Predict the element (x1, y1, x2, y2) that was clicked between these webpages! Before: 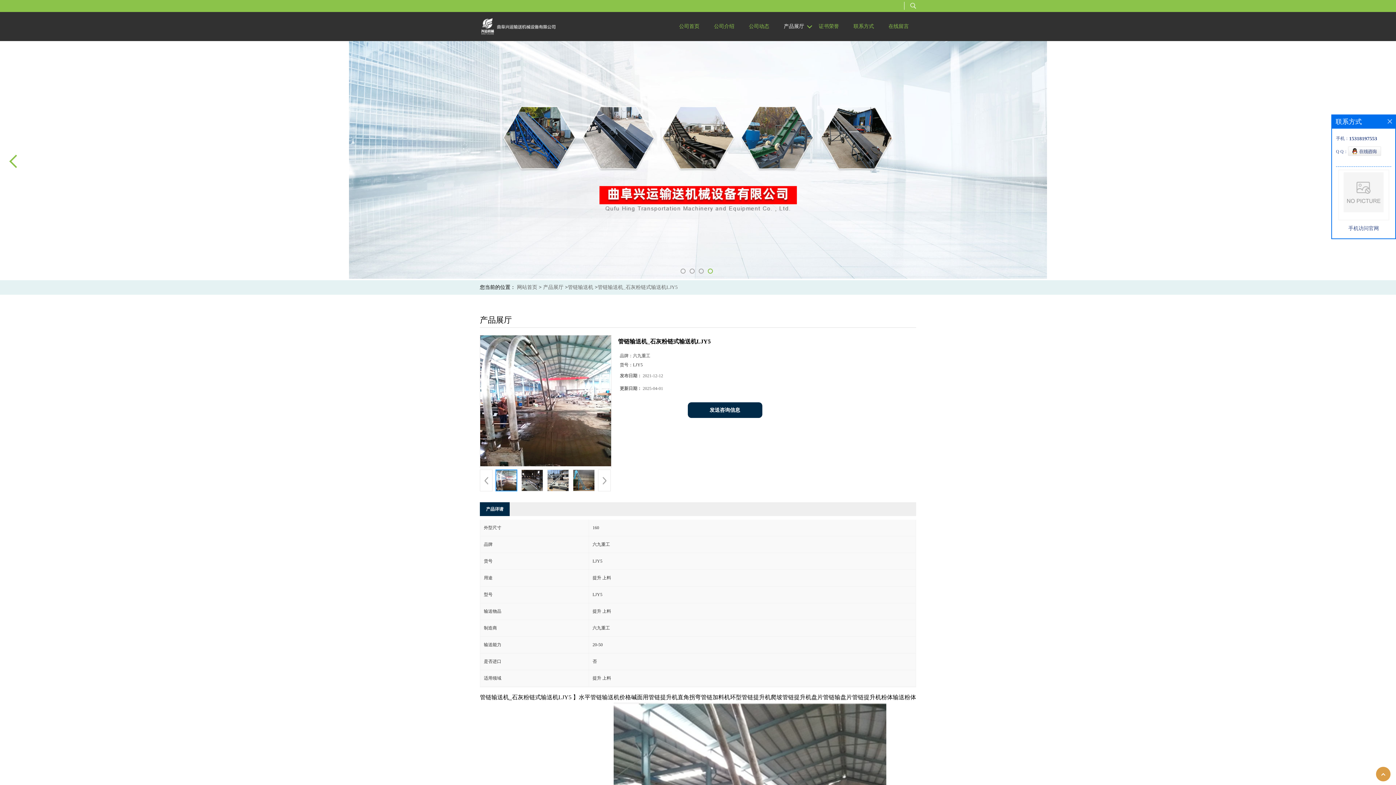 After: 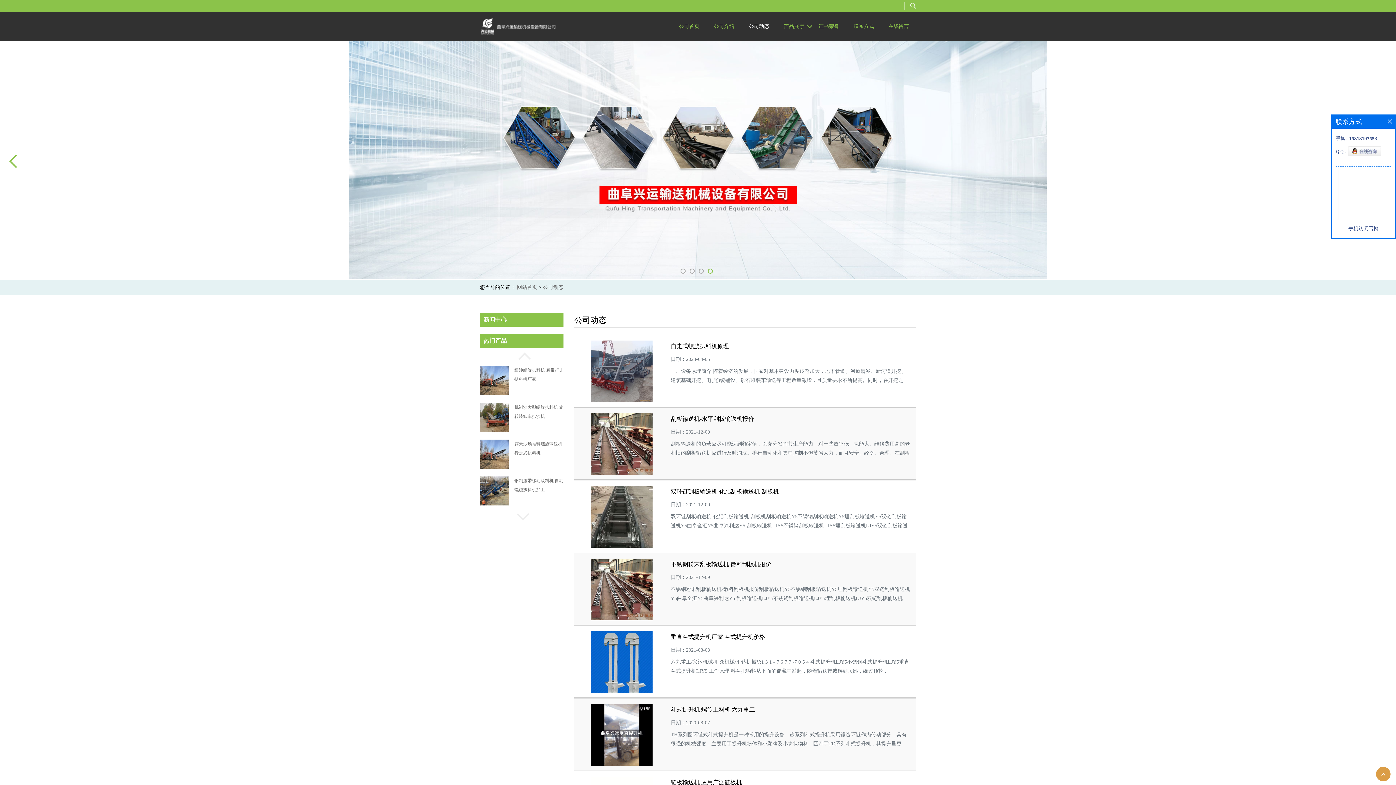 Action: label: 公司动态 bbox: (741, 15, 776, 37)